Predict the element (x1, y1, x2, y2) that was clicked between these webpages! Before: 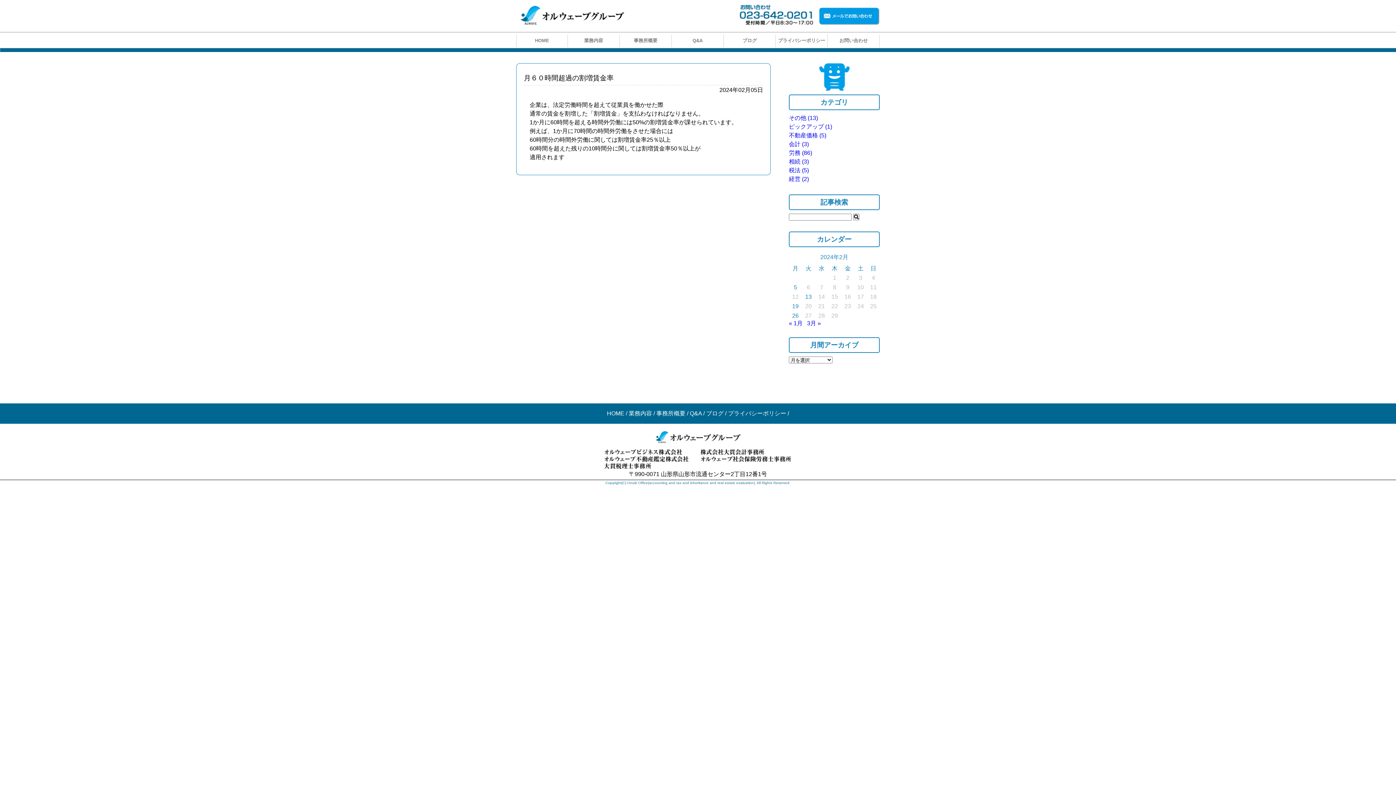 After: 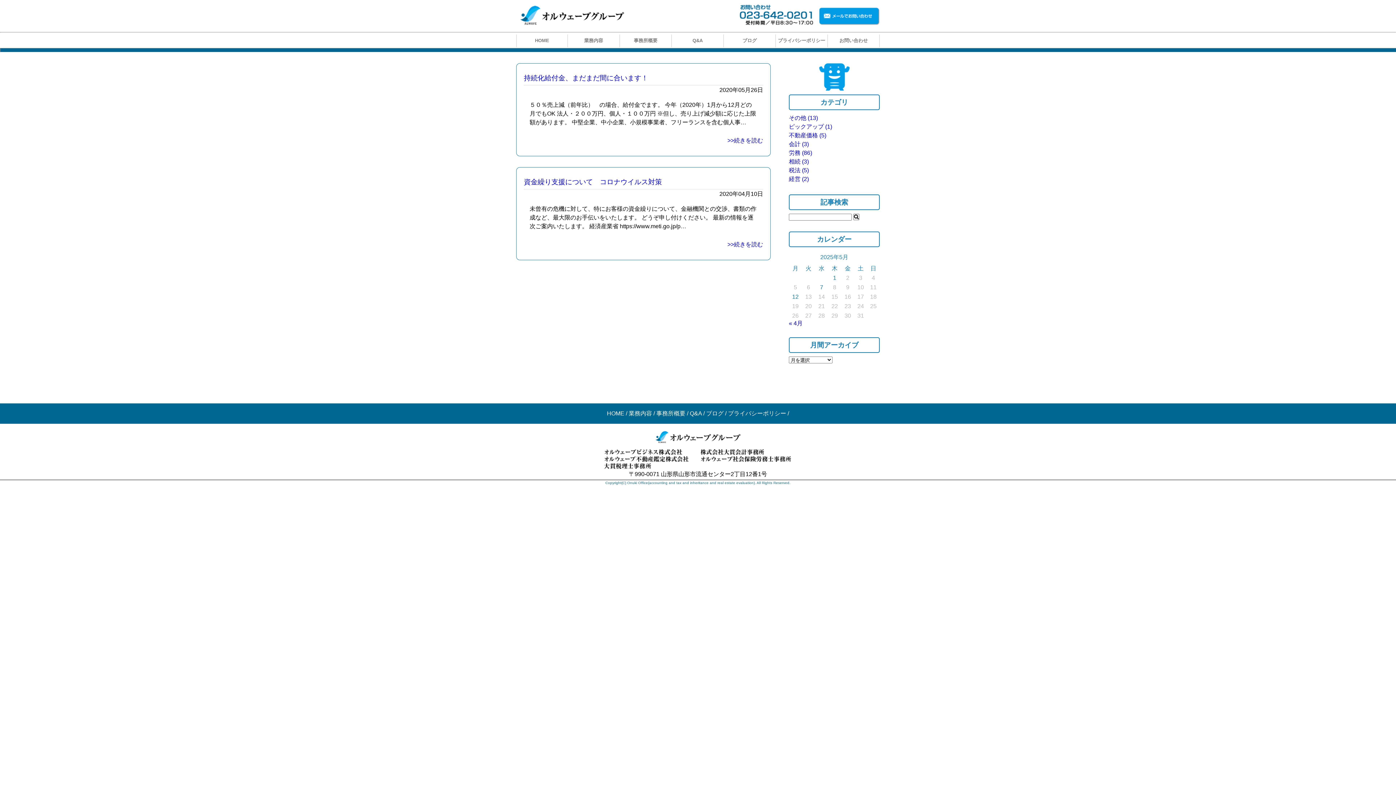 Action: label: 経営 (2) bbox: (789, 176, 809, 182)